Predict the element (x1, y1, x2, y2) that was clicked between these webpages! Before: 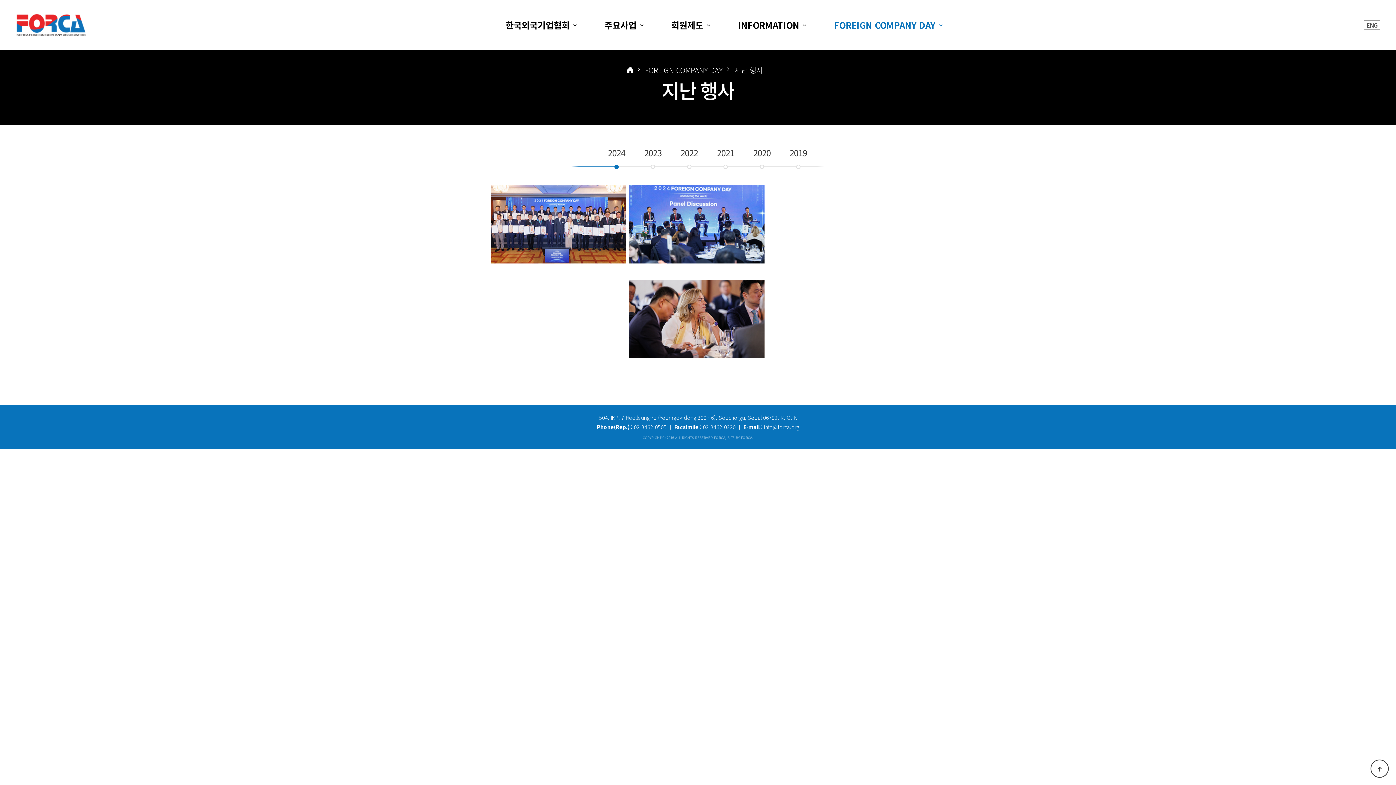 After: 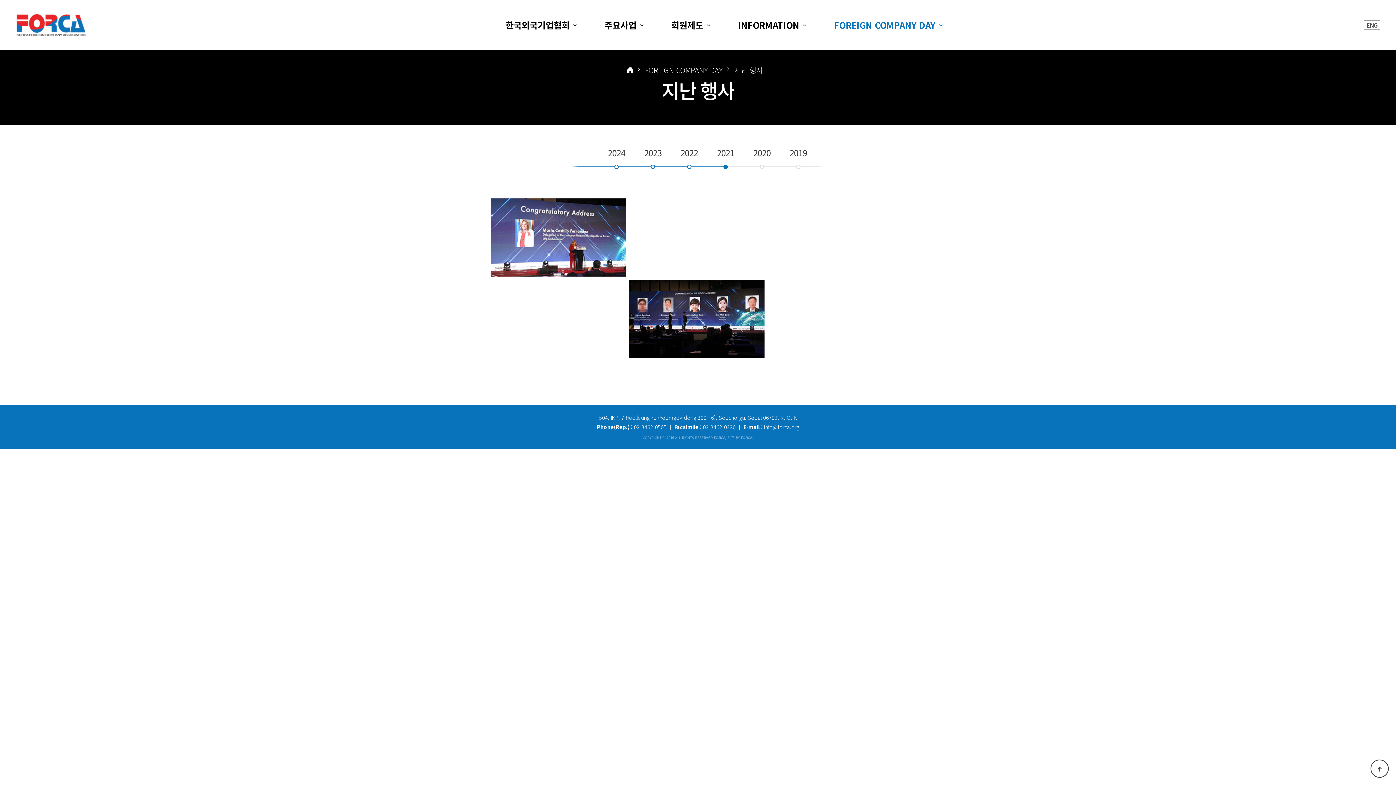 Action: label: 2021 bbox: (717, 146, 734, 167)